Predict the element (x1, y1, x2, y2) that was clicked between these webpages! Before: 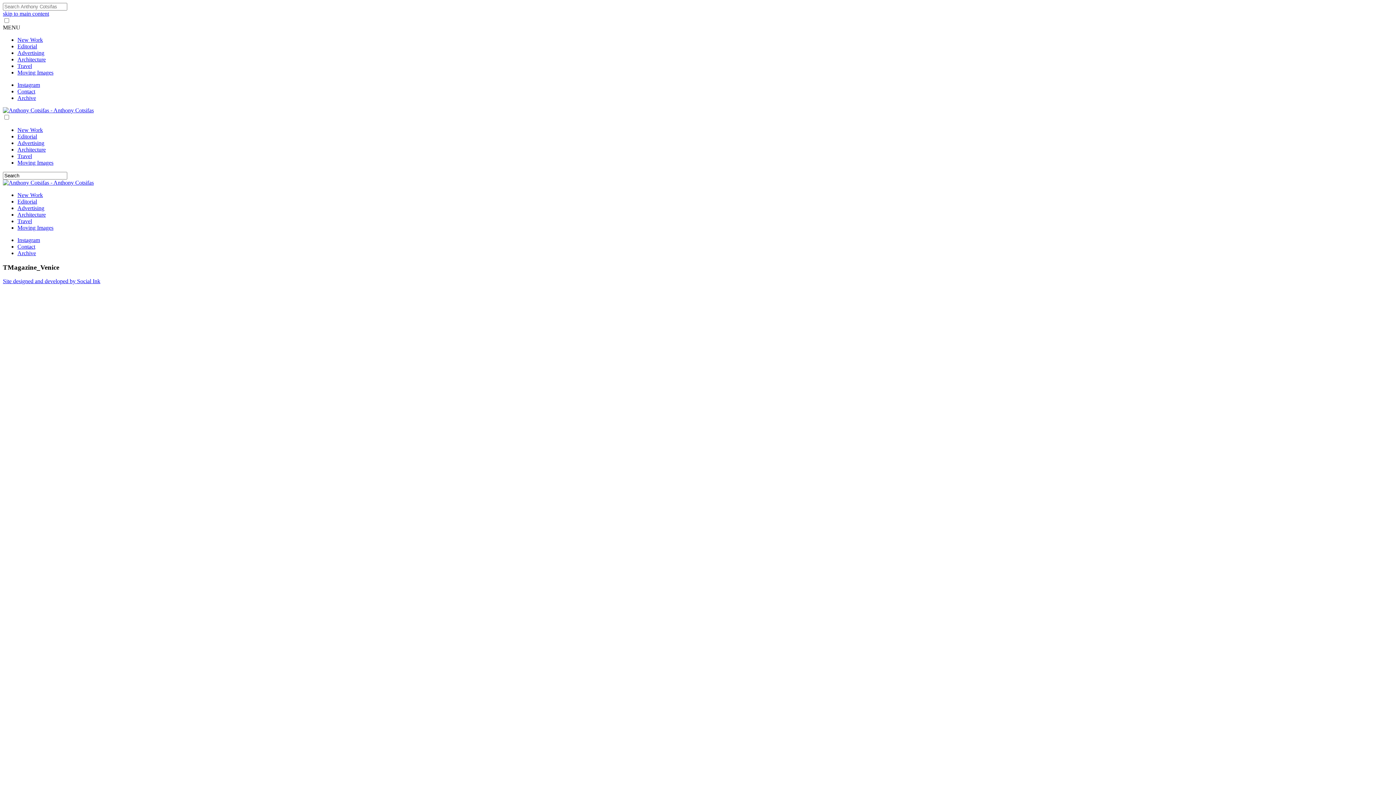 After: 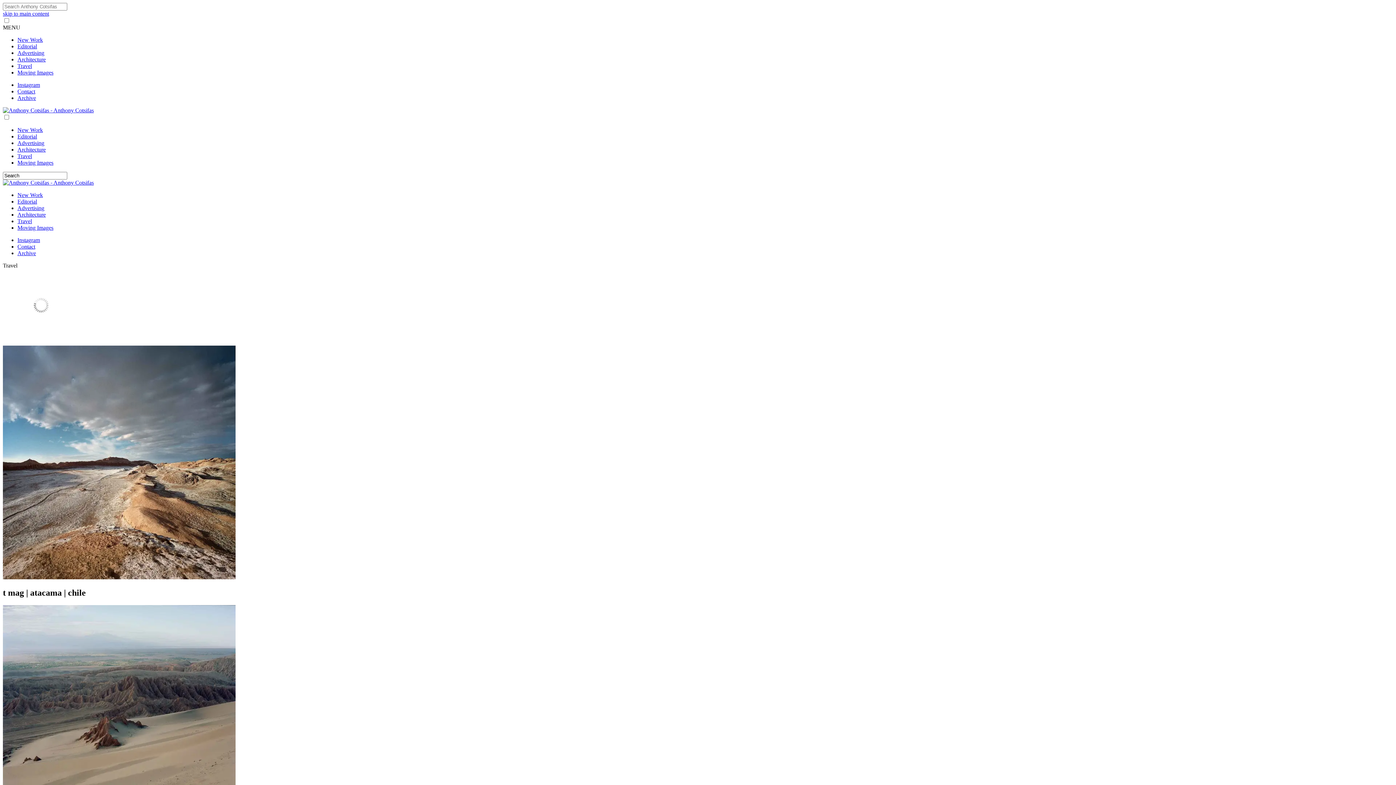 Action: bbox: (17, 218, 32, 224) label: Travel